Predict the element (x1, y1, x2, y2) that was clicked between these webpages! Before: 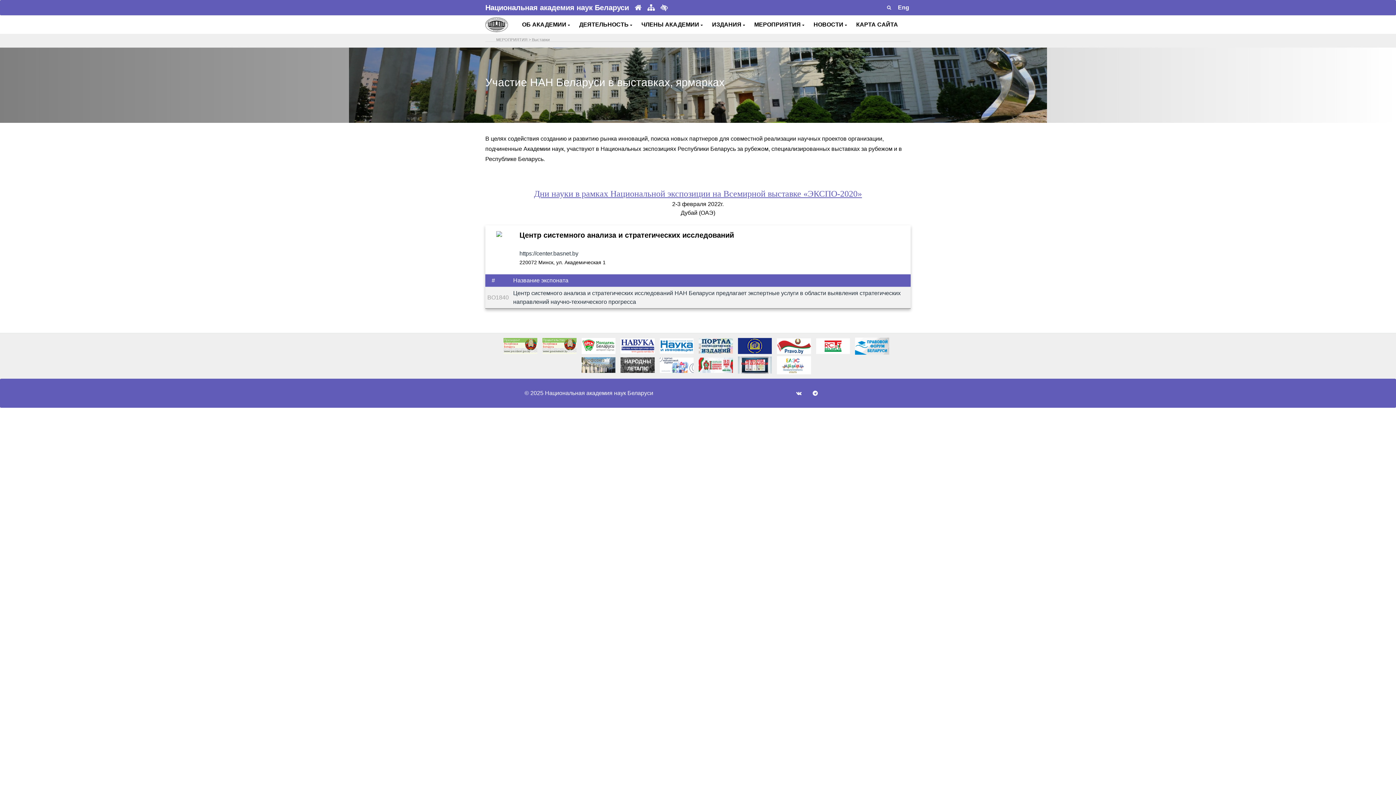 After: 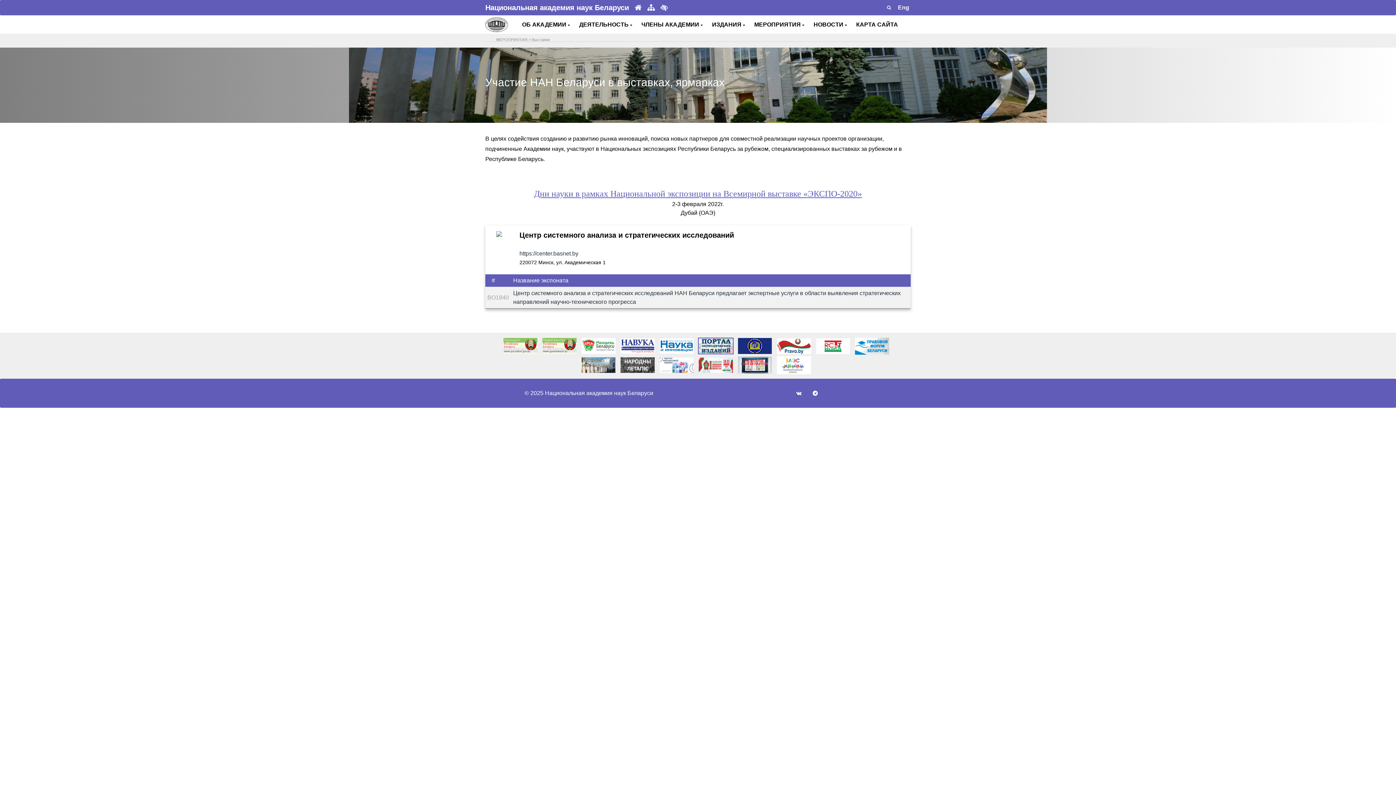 Action: bbox: (698, 342, 733, 348)